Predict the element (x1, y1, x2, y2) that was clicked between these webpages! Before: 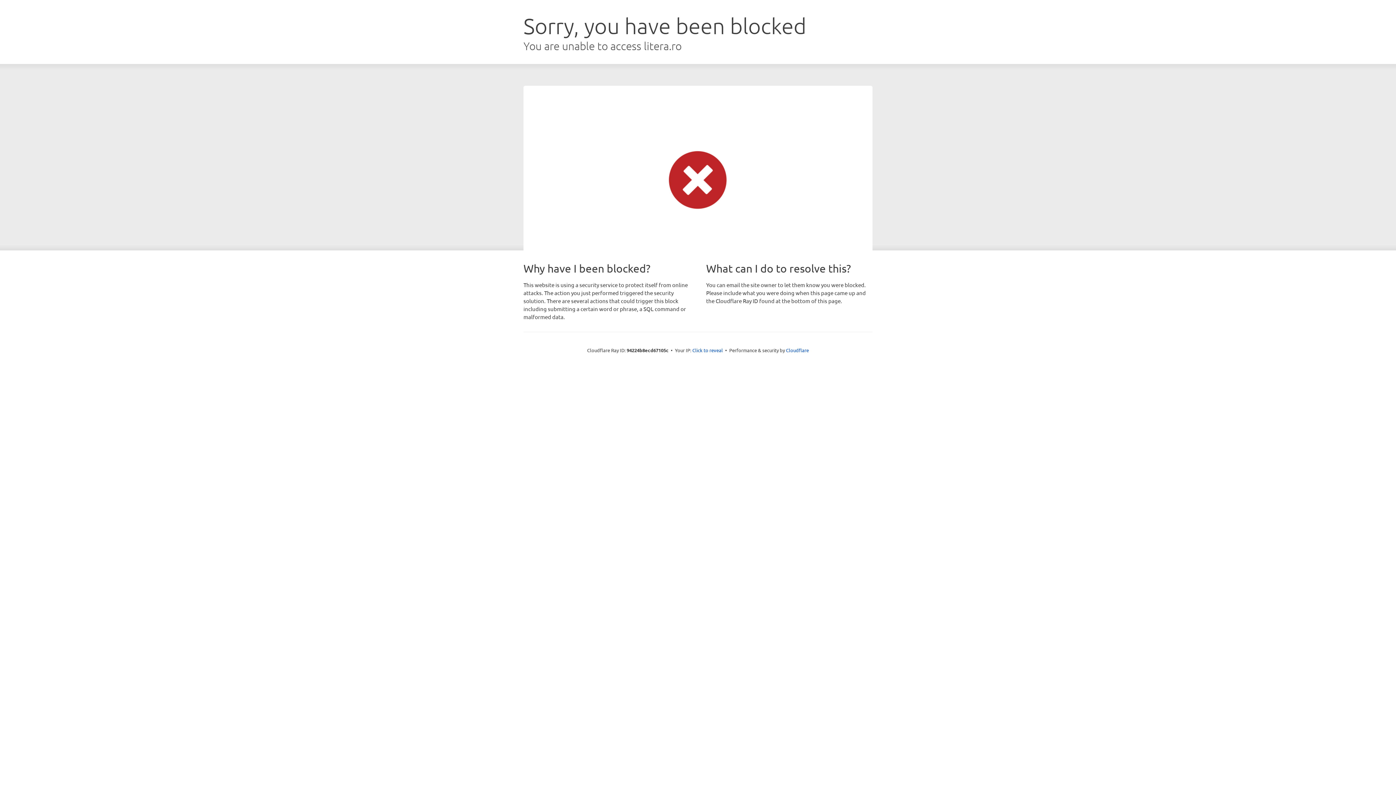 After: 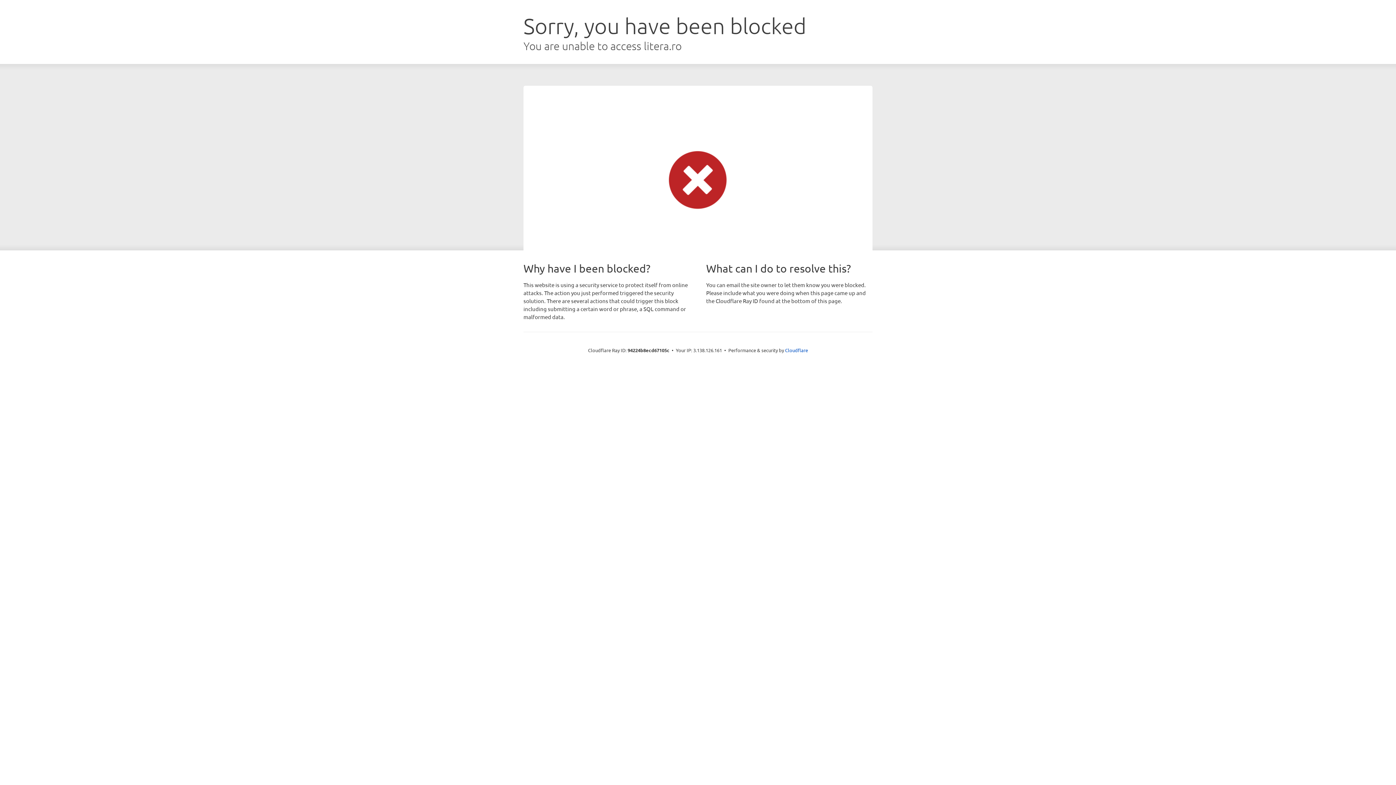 Action: bbox: (692, 346, 723, 353) label: Click to reveal